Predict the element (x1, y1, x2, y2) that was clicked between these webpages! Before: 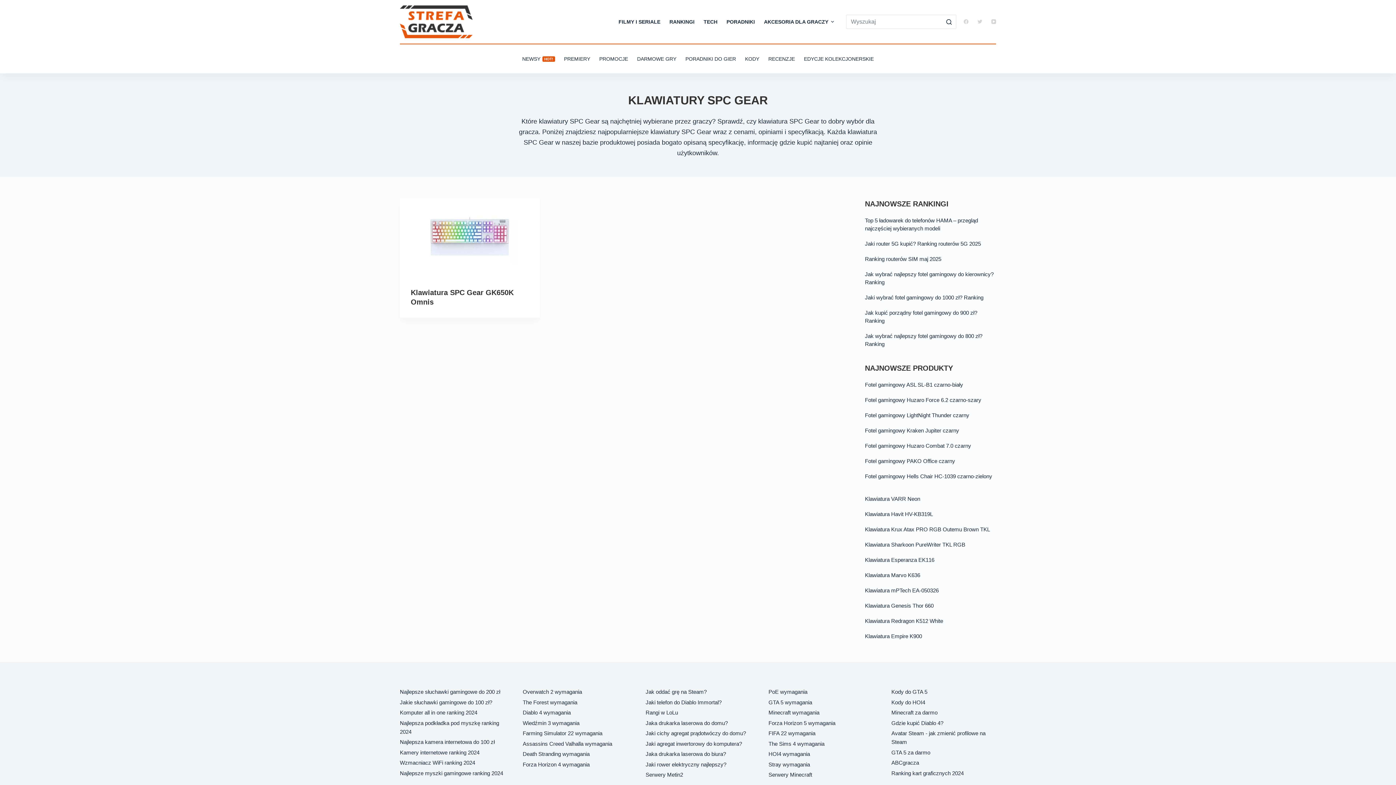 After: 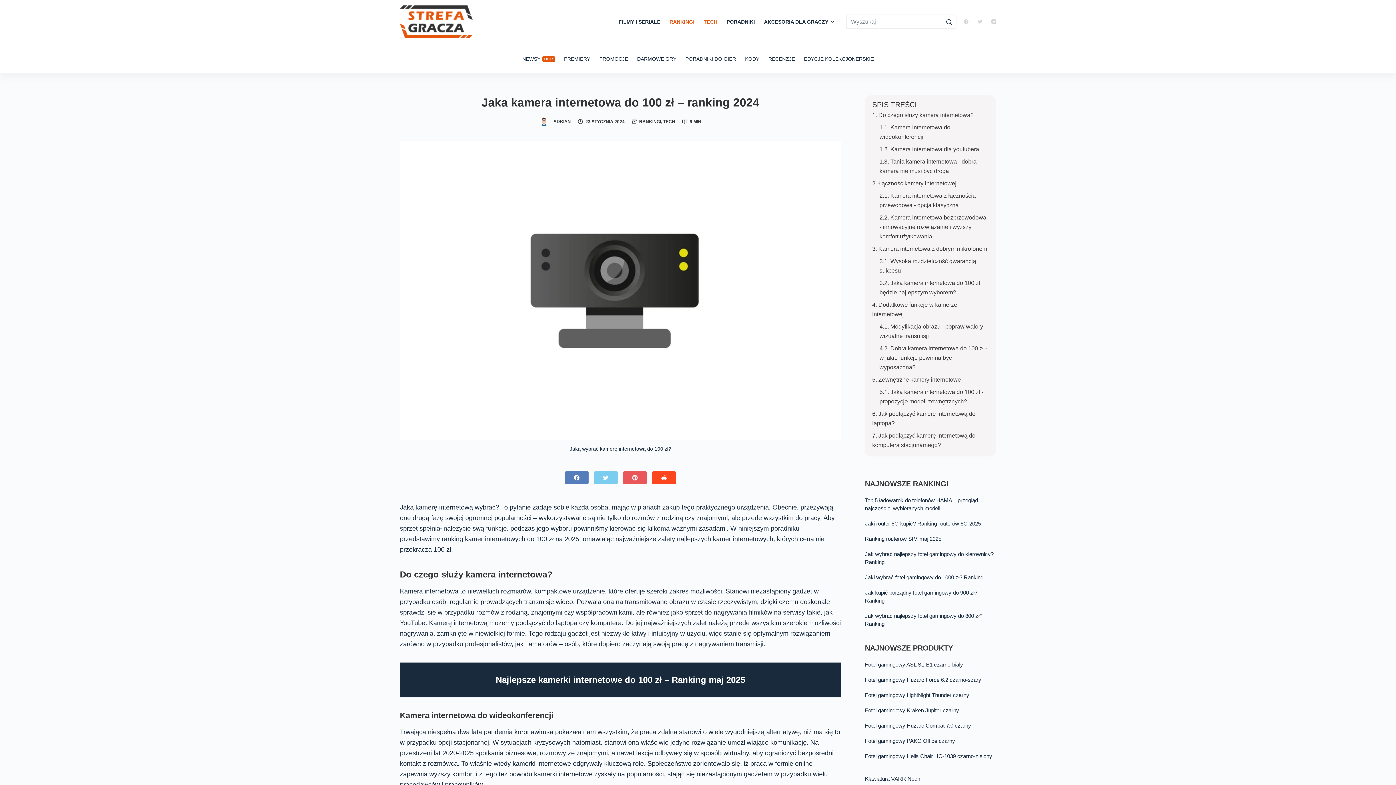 Action: bbox: (400, 739, 494, 745) label: Najlepsza kamera internetowa do 100 zł